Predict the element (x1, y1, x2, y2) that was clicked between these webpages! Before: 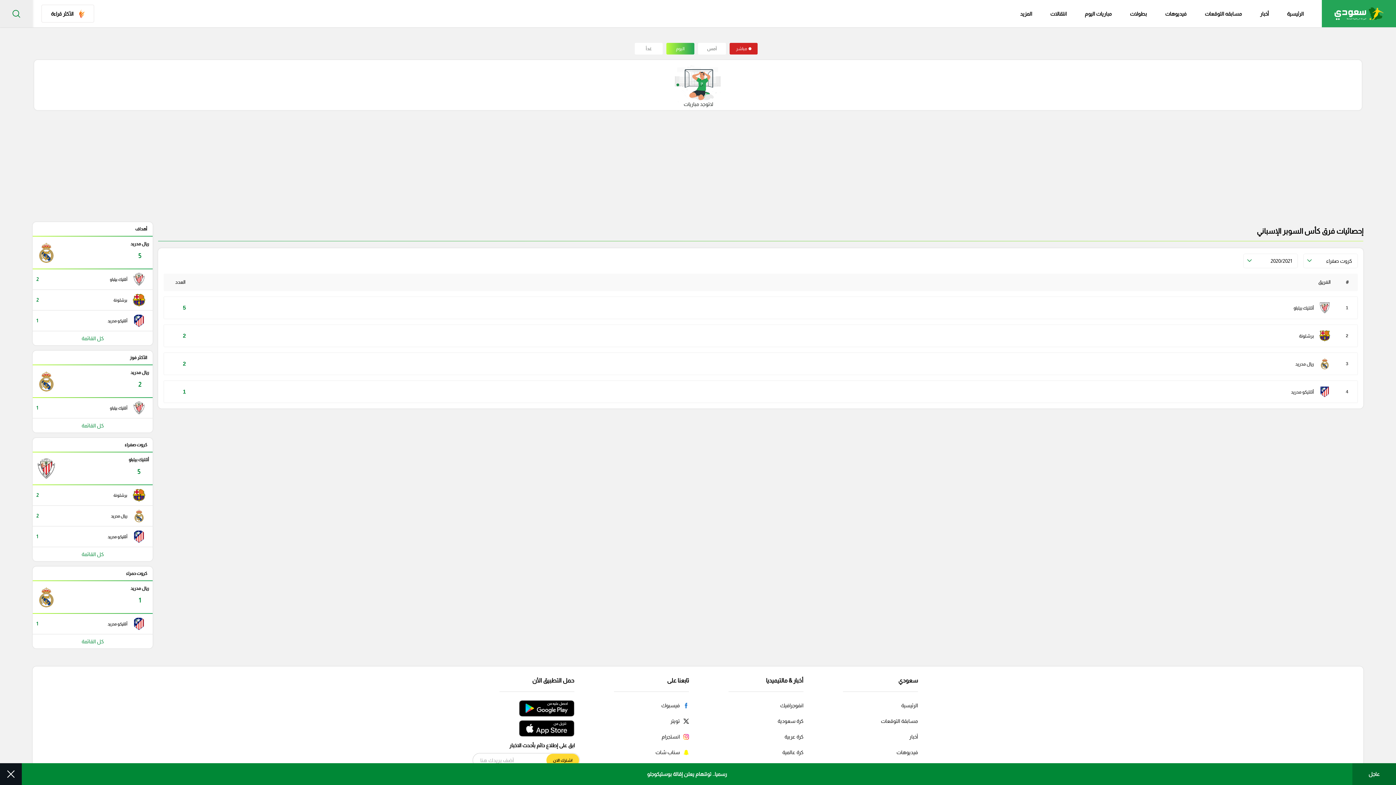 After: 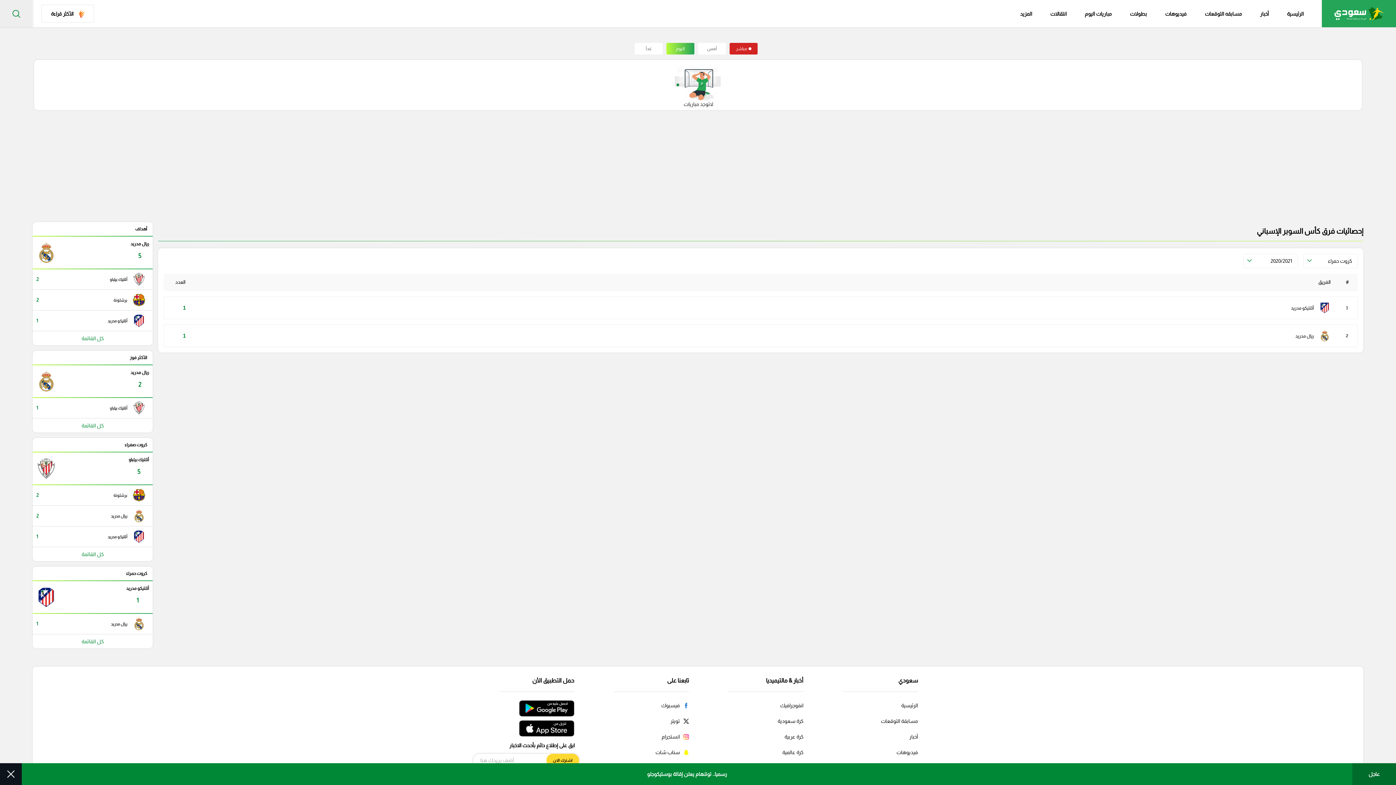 Action: label: كل القائمة bbox: (32, 634, 152, 648)